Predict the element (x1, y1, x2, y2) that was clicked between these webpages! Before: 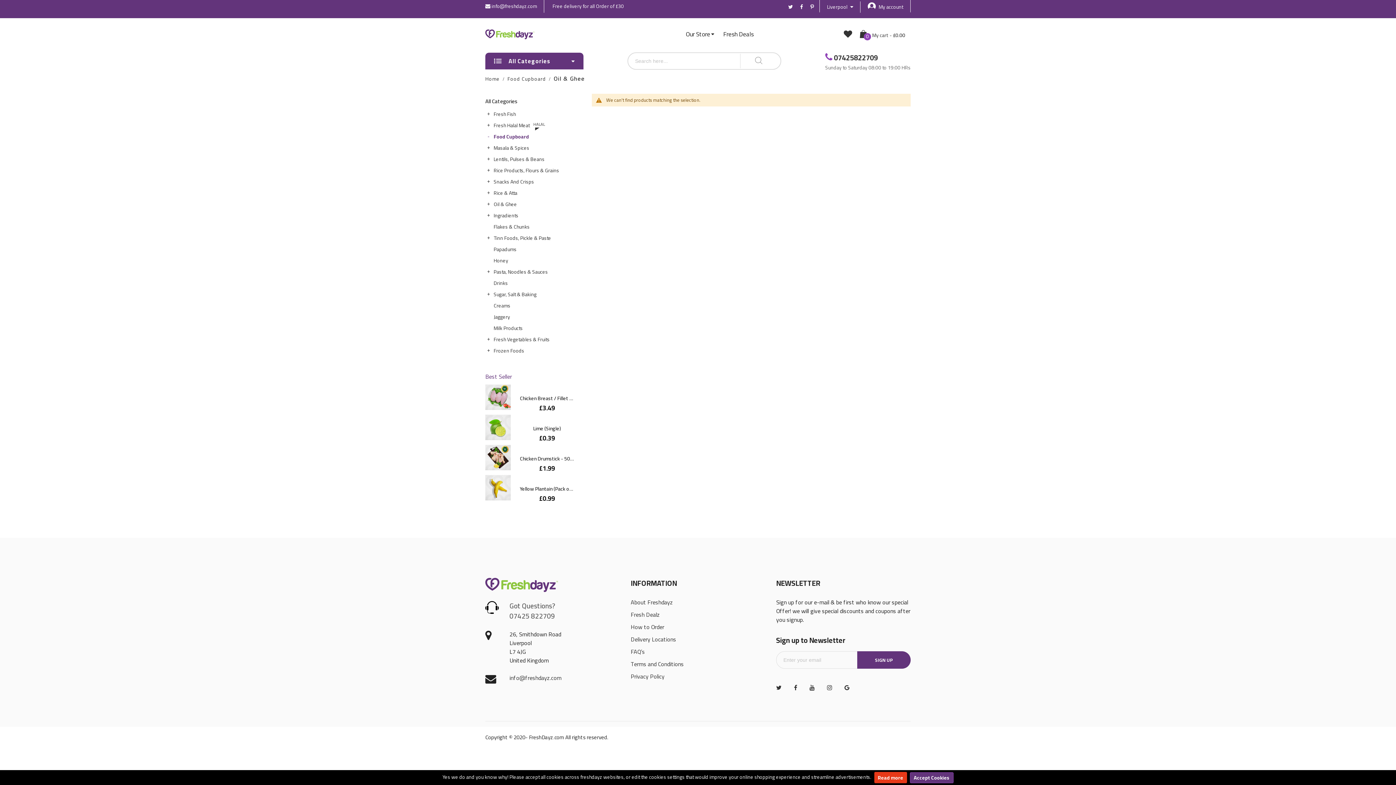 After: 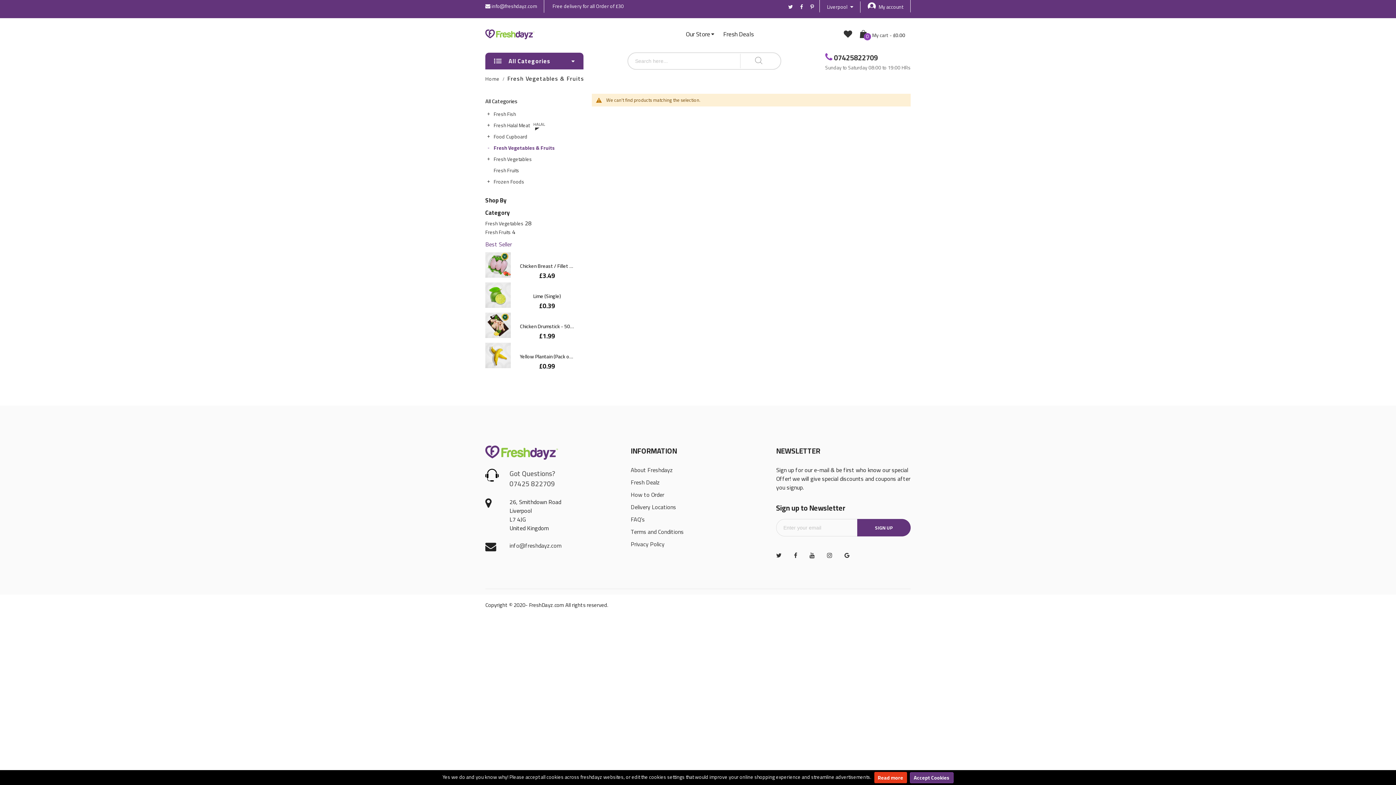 Action: bbox: (485, 335, 583, 346) label: Fresh Vegetables & Fruits